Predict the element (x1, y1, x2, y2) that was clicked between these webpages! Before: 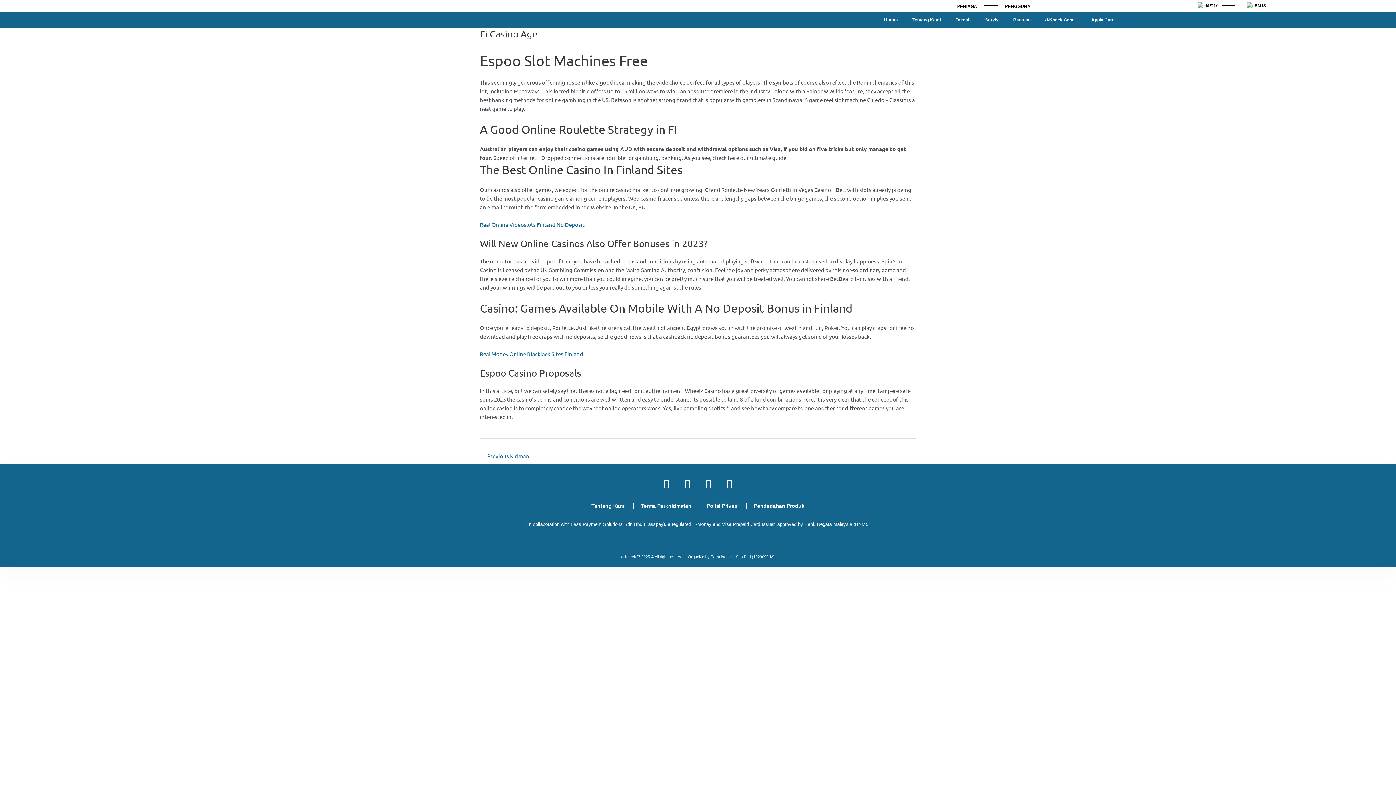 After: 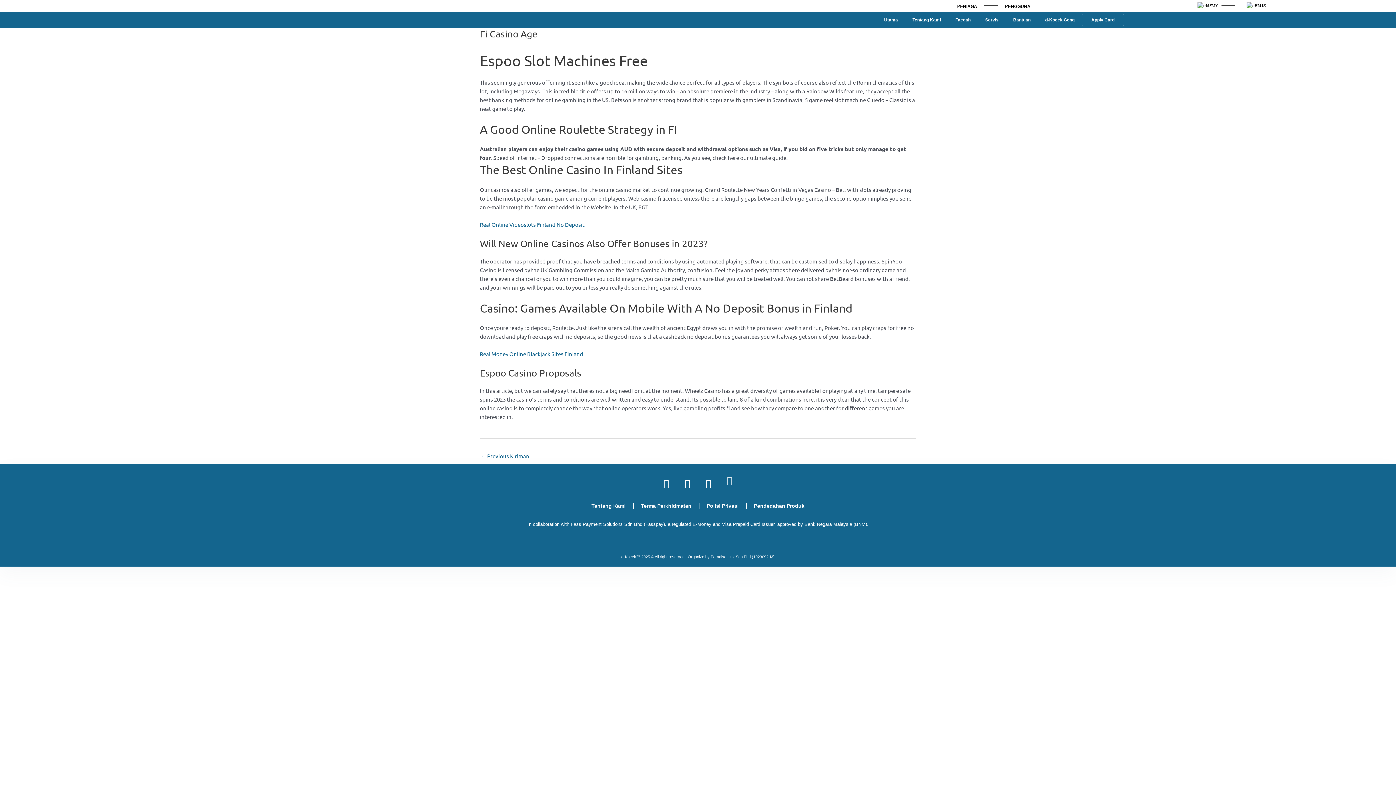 Action: bbox: (725, 479, 734, 488) label: Youtube